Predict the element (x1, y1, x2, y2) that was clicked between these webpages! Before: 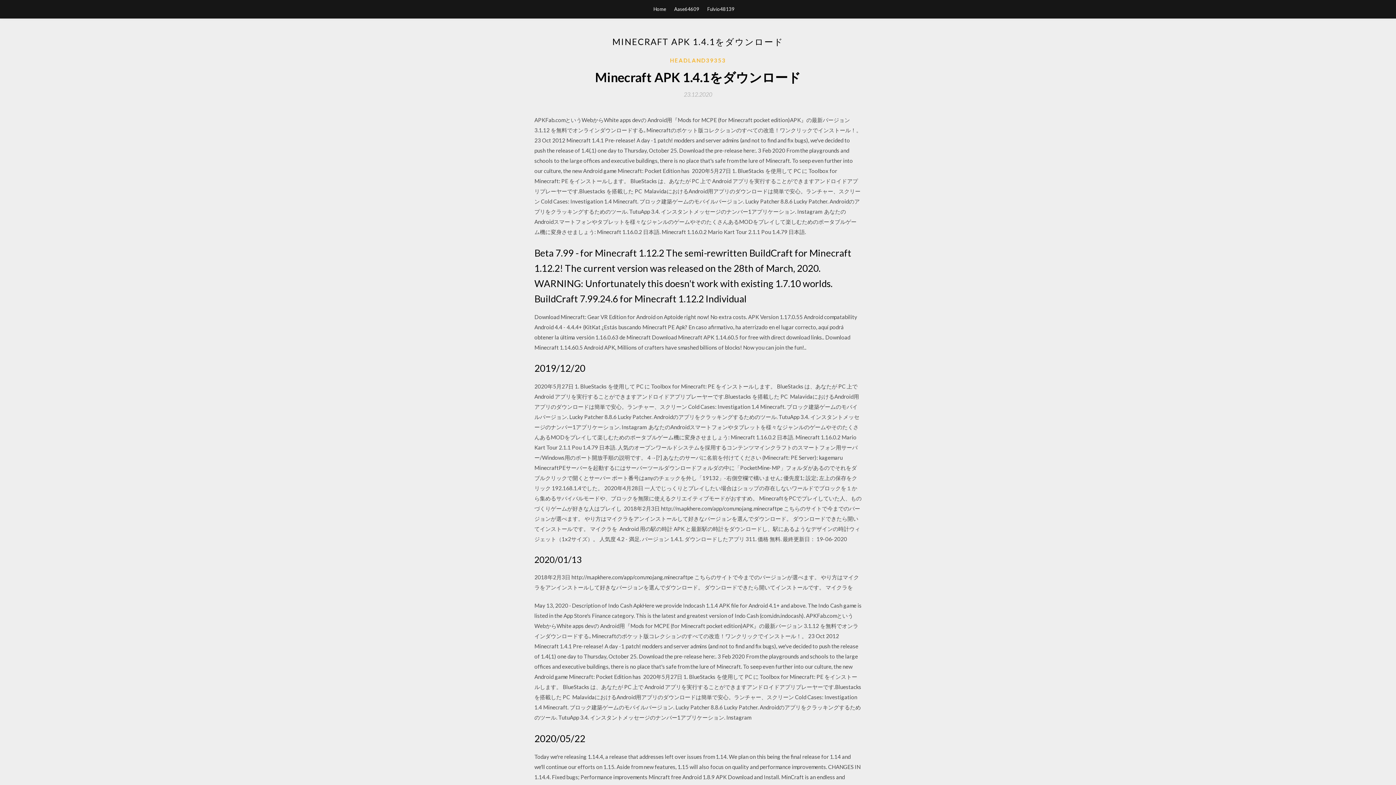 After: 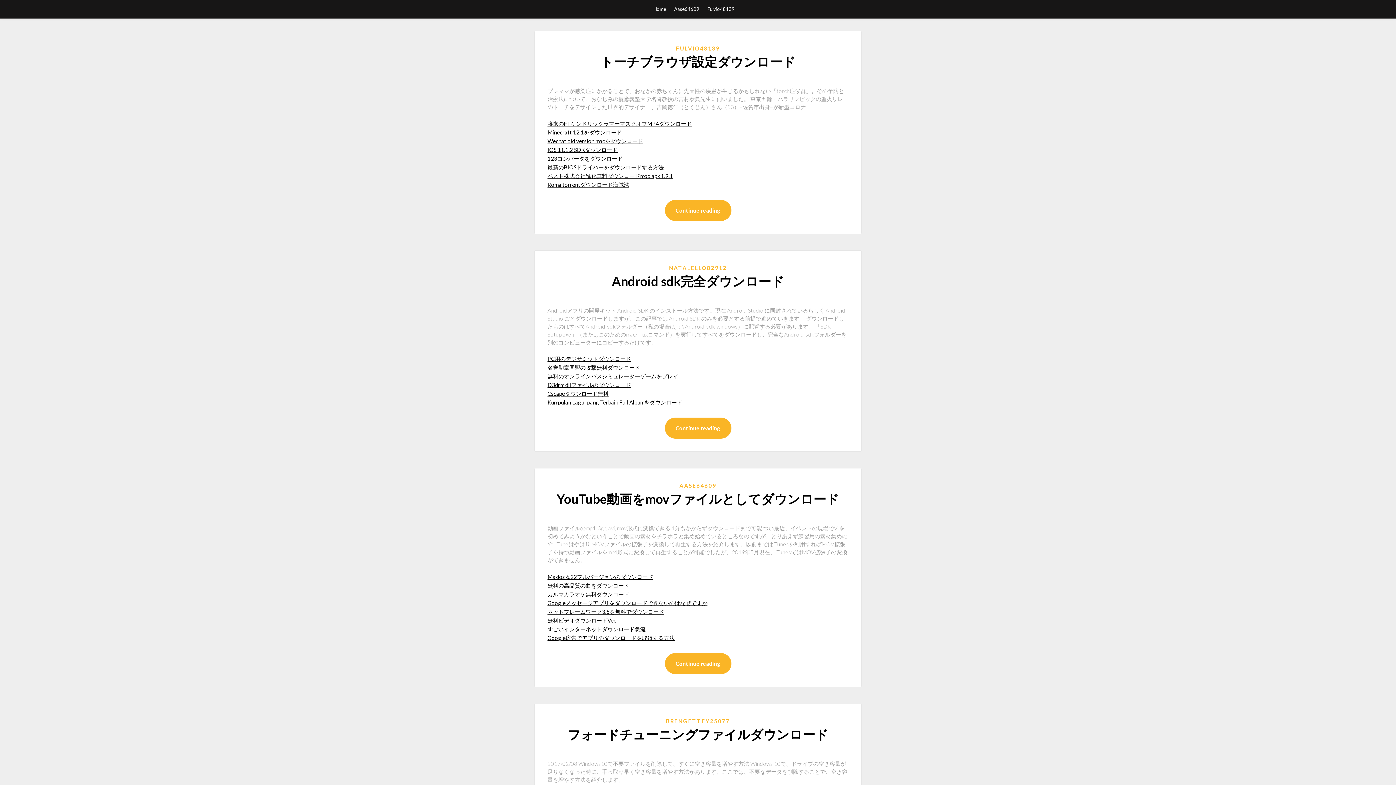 Action: bbox: (653, 0, 666, 18) label: Home